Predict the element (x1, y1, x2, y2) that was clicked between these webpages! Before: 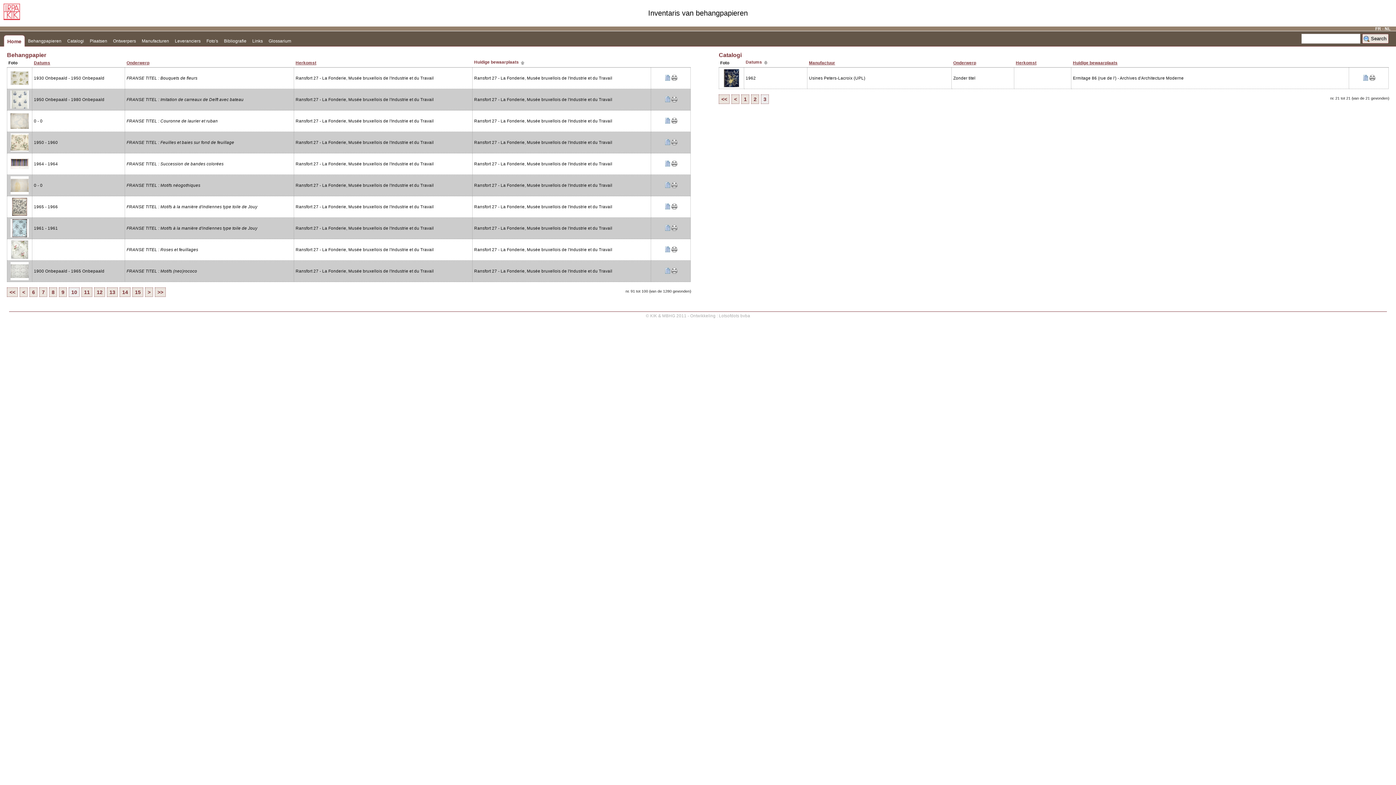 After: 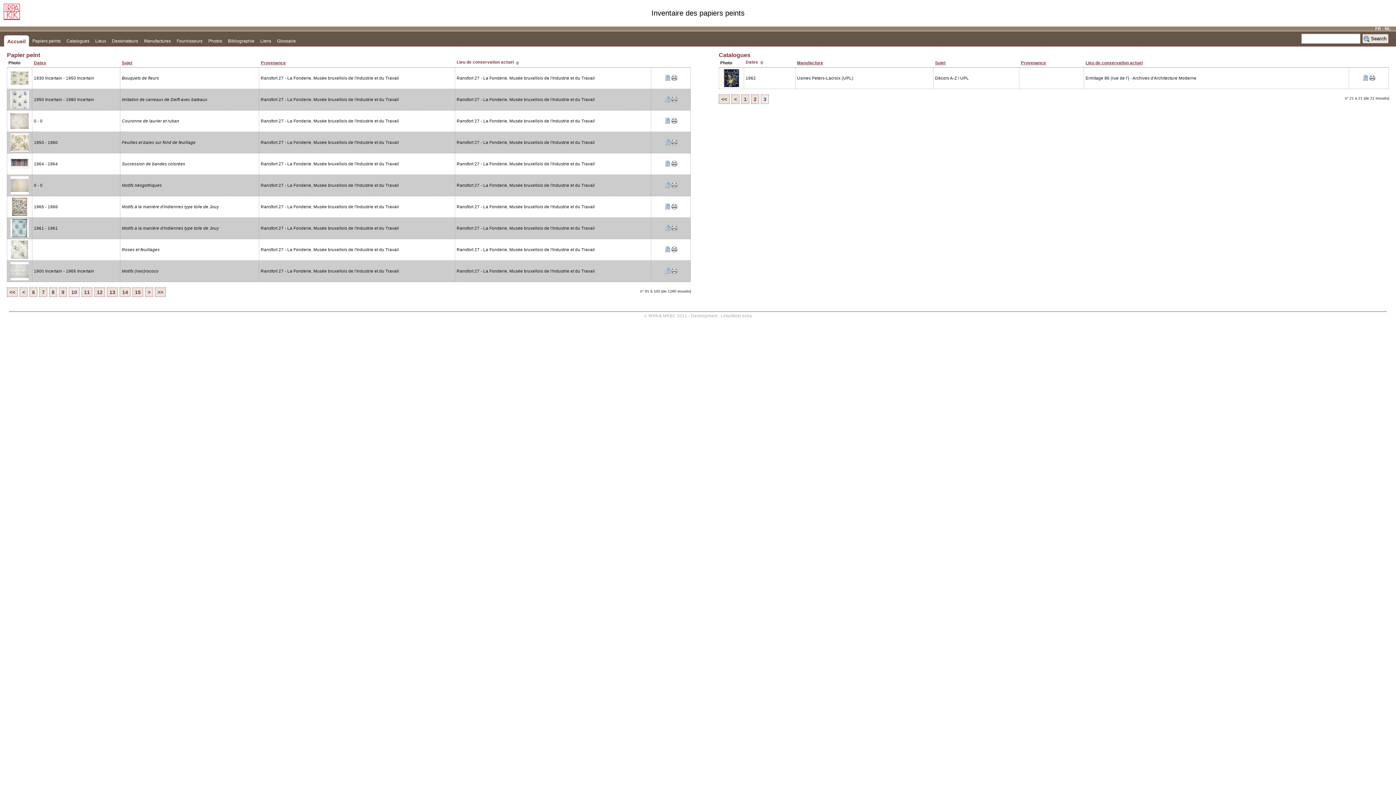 Action: bbox: (1375, 26, 1381, 30) label: FR